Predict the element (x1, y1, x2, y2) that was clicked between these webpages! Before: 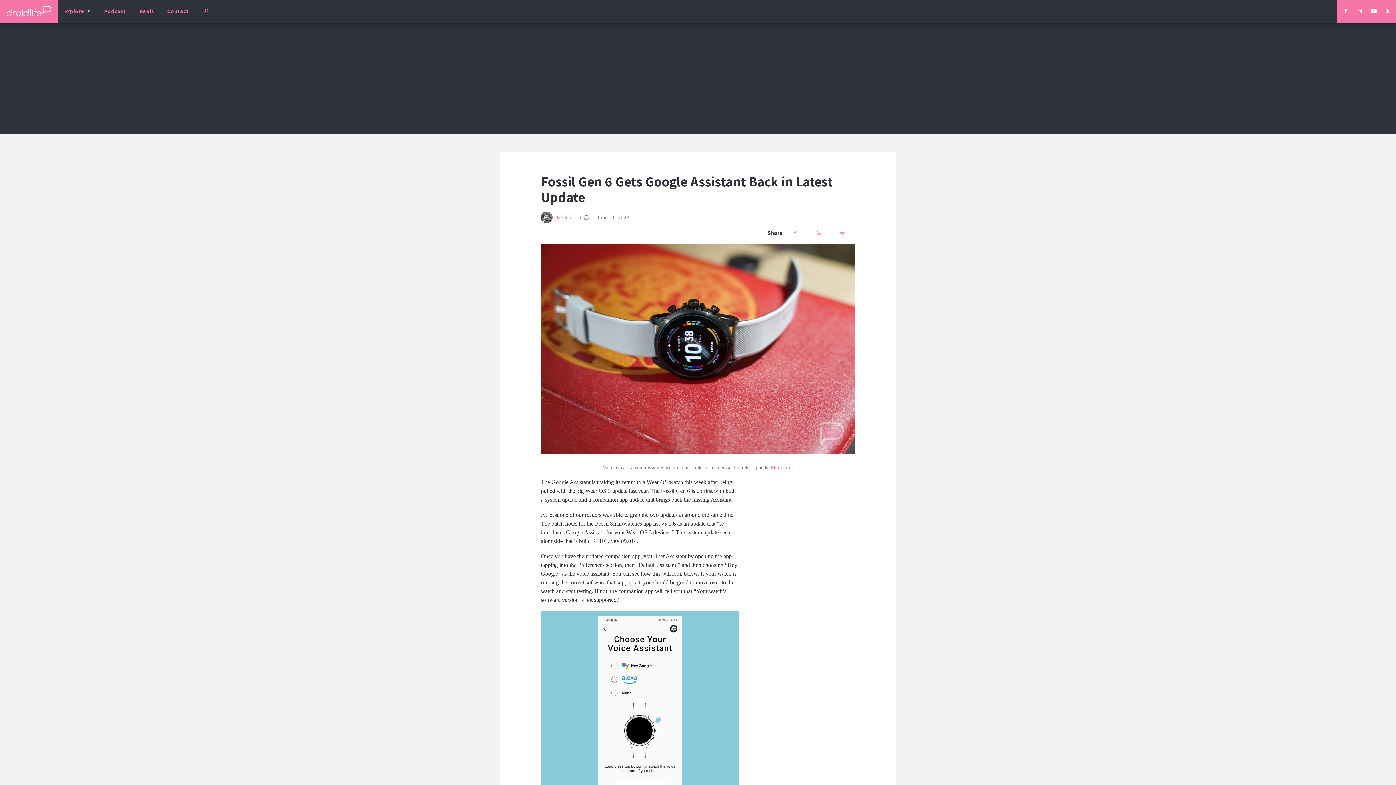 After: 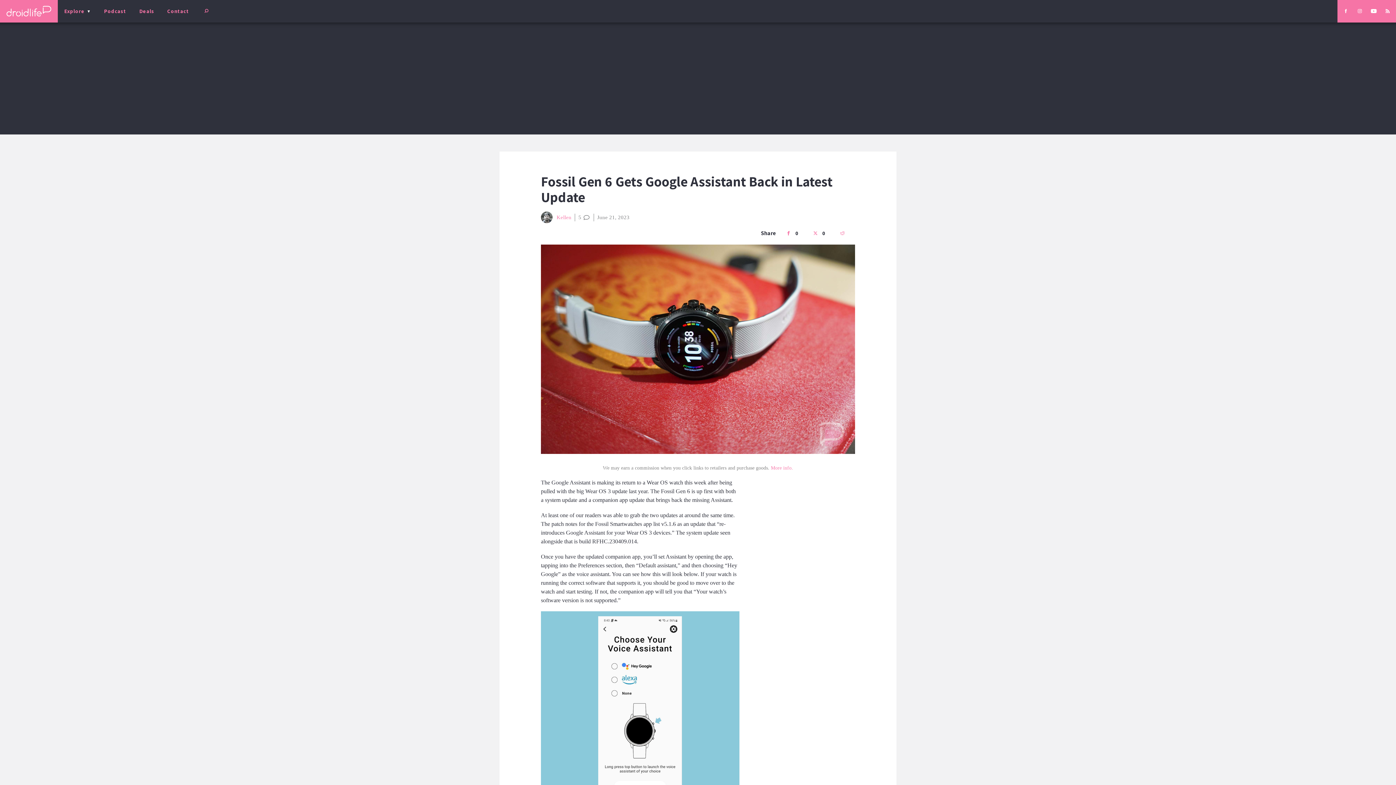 Action: bbox: (835, 225, 854, 240)